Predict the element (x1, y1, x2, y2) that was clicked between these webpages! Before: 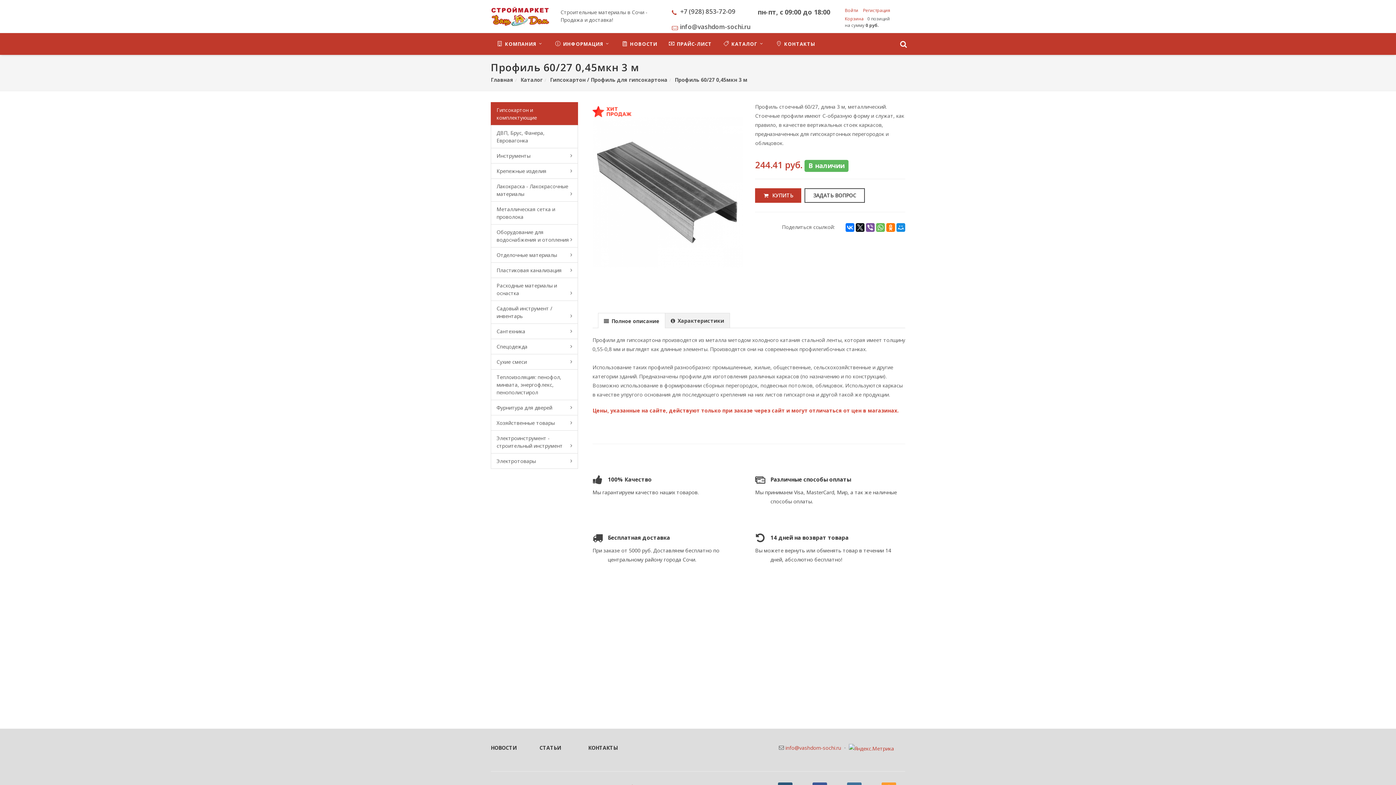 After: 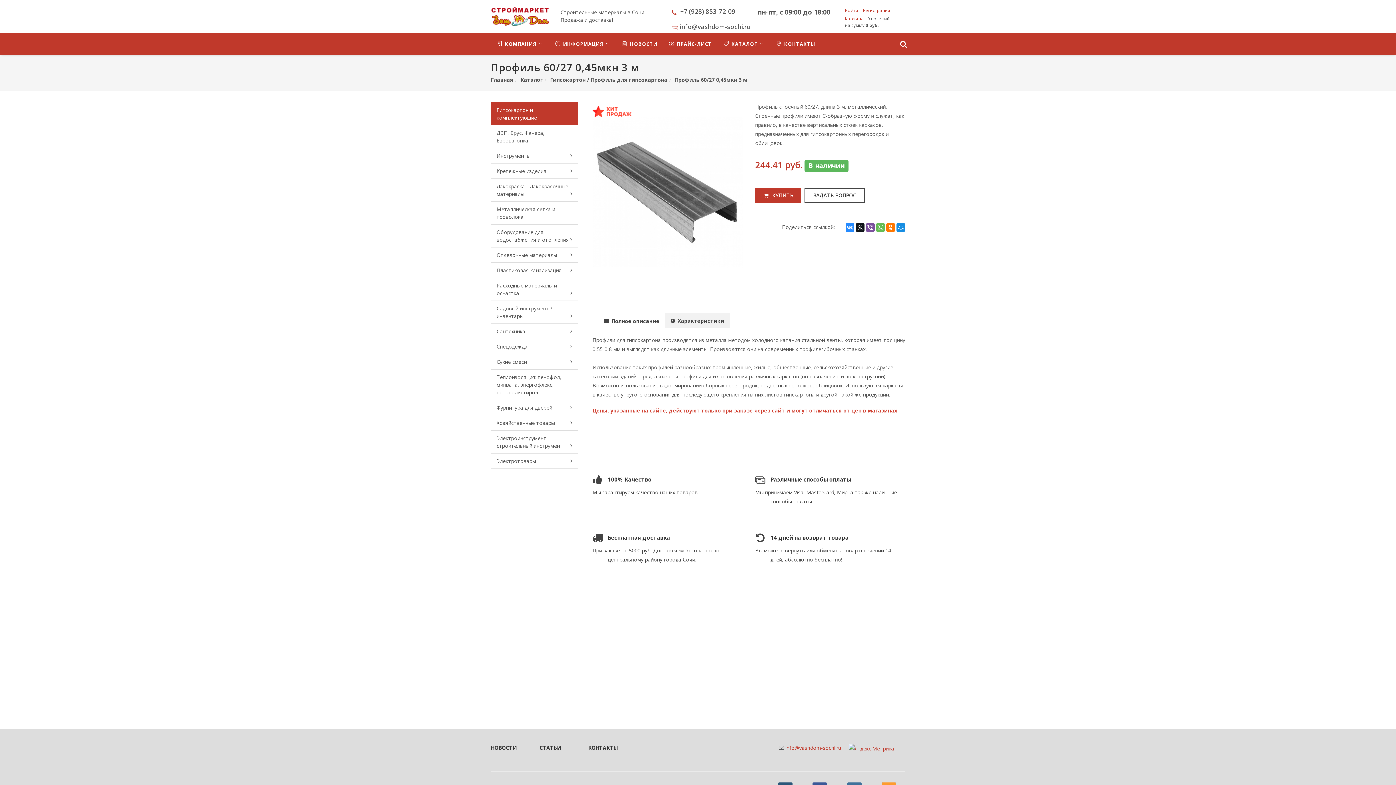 Action: bbox: (845, 223, 854, 232)